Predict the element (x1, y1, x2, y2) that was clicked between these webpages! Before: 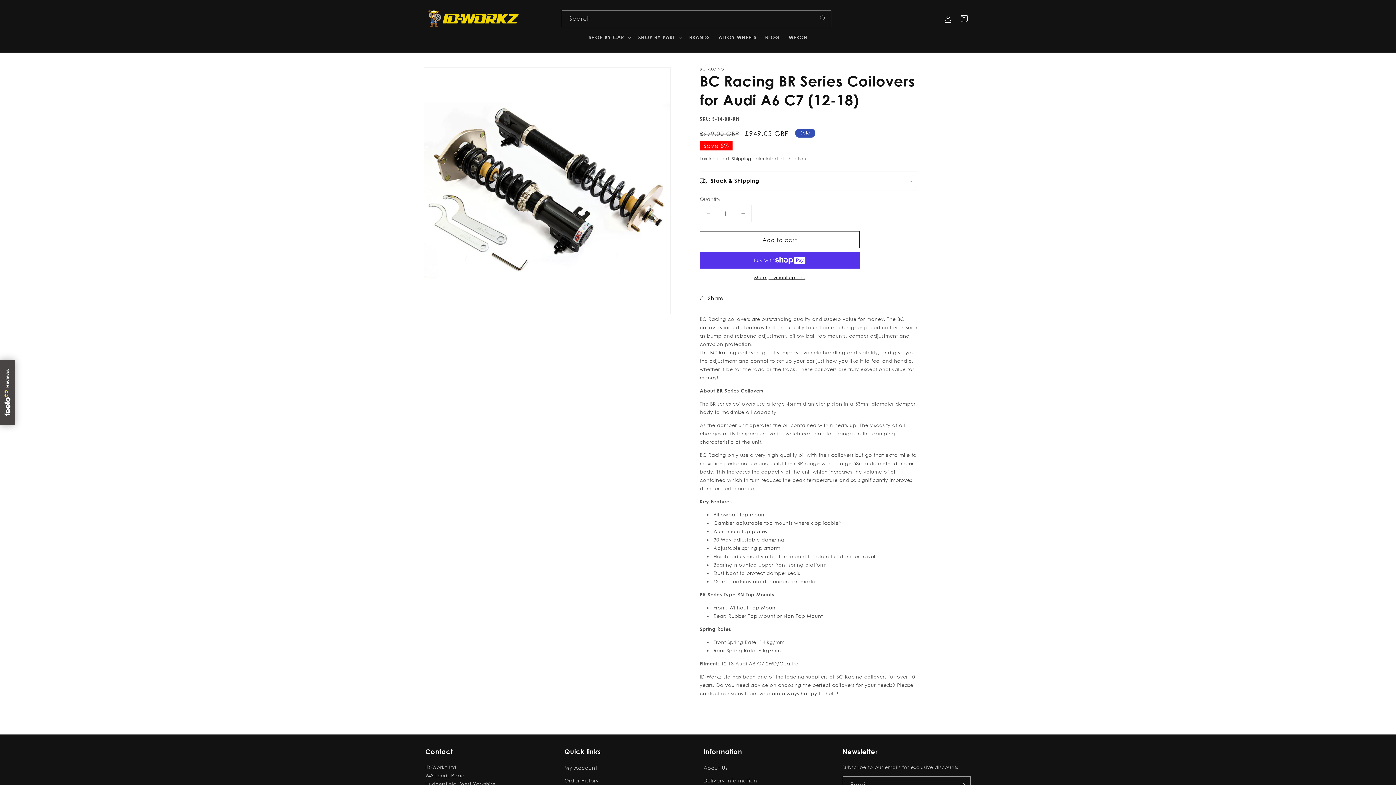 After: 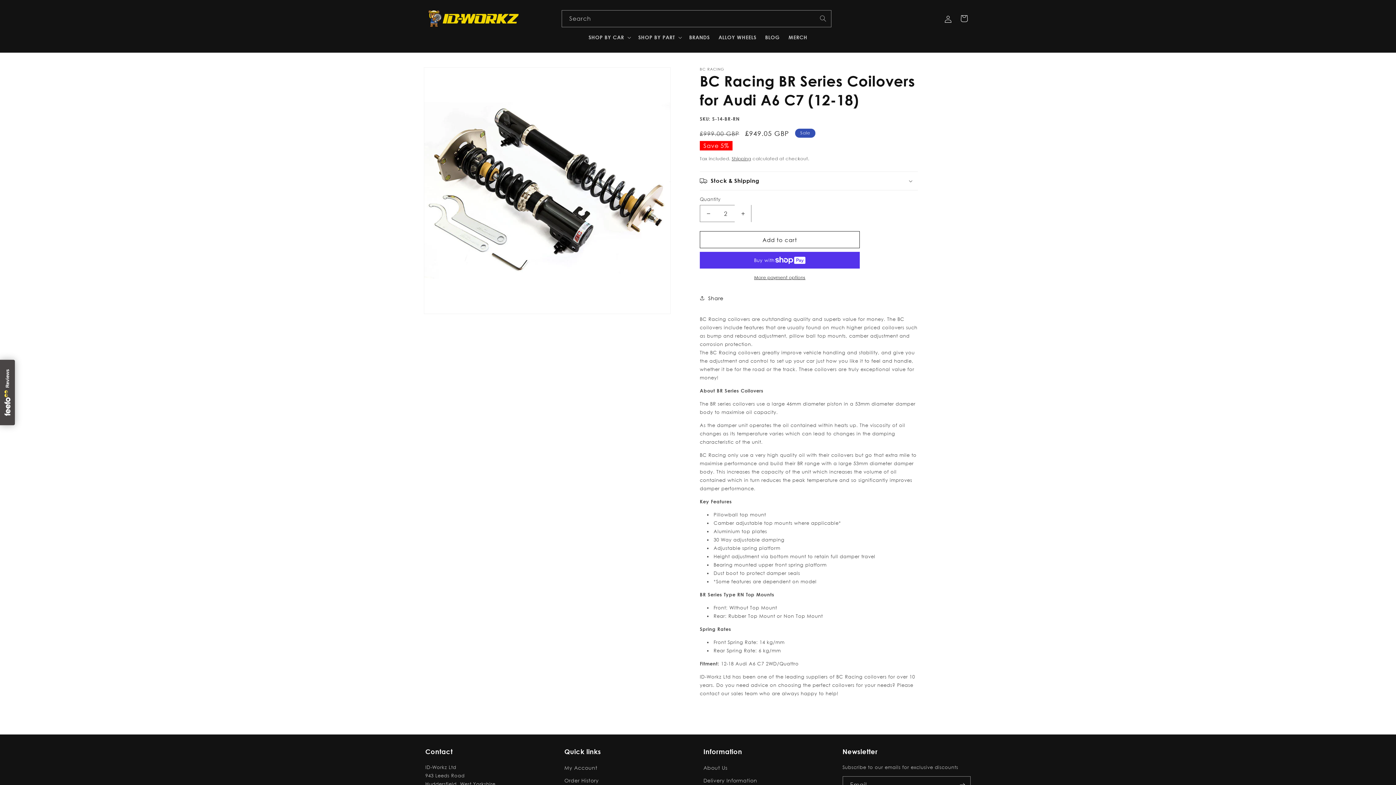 Action: bbox: (734, 205, 751, 222) label: Increase quantity for BC Racing BR Series Coilovers for Audi A6 C7 (12-18)